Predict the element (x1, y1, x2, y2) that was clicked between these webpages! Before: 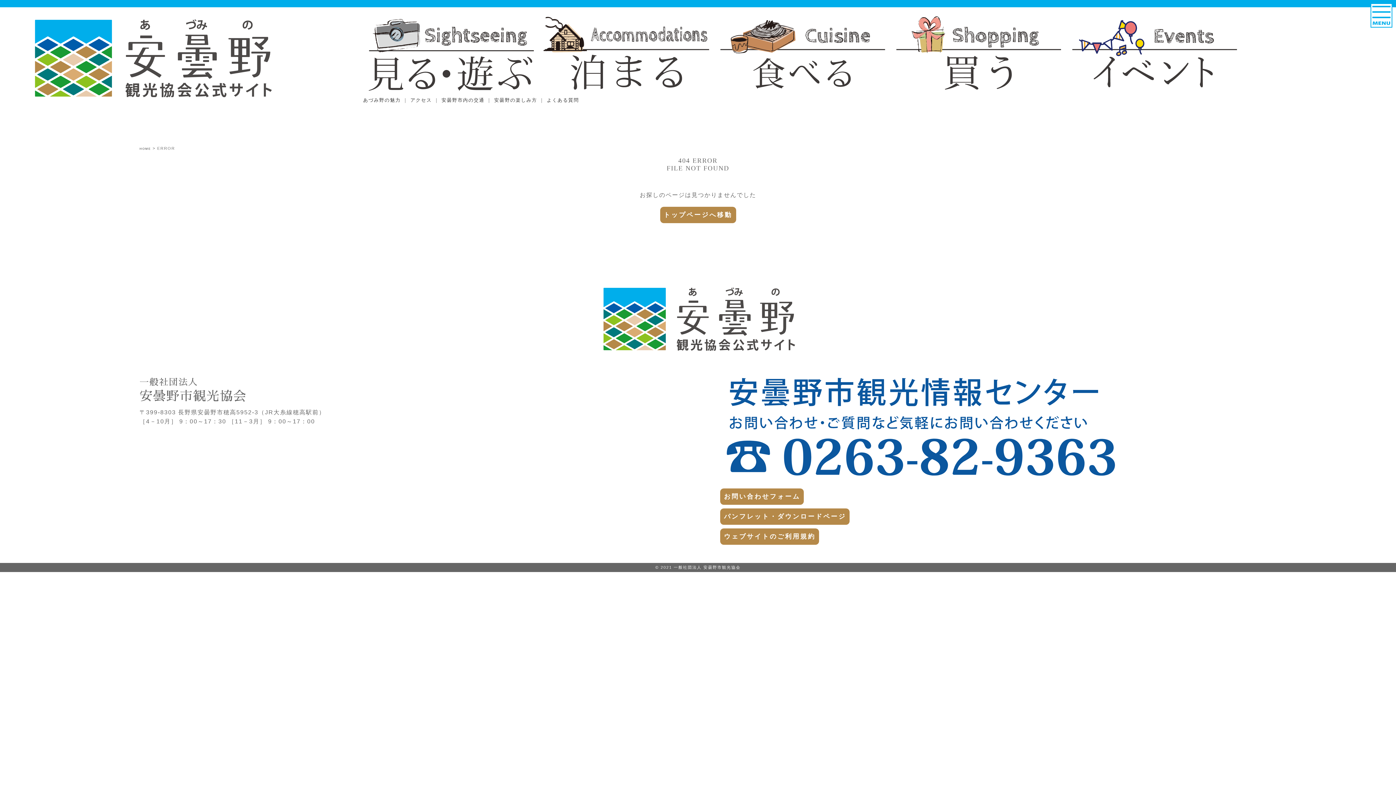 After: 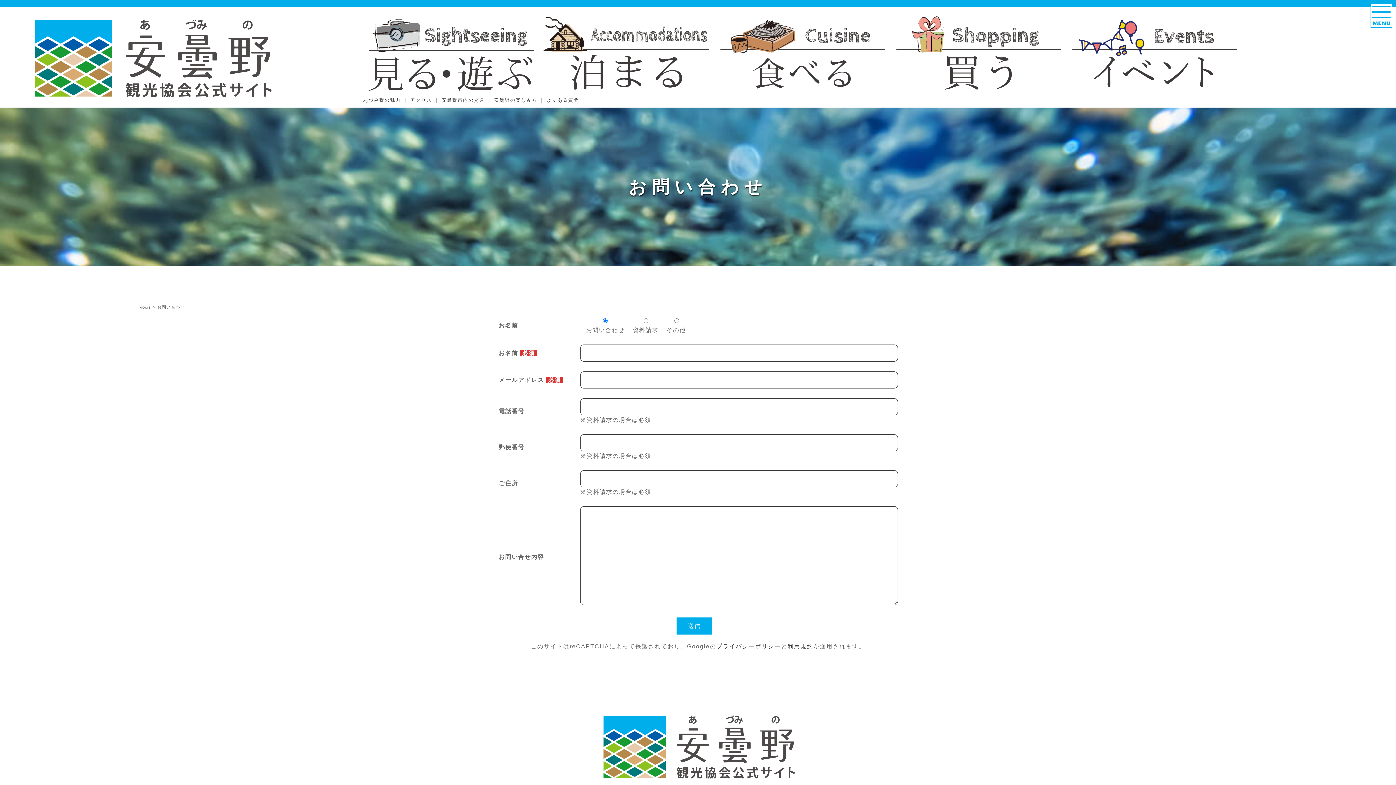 Action: label: お問い合わせフォーム bbox: (720, 488, 804, 505)